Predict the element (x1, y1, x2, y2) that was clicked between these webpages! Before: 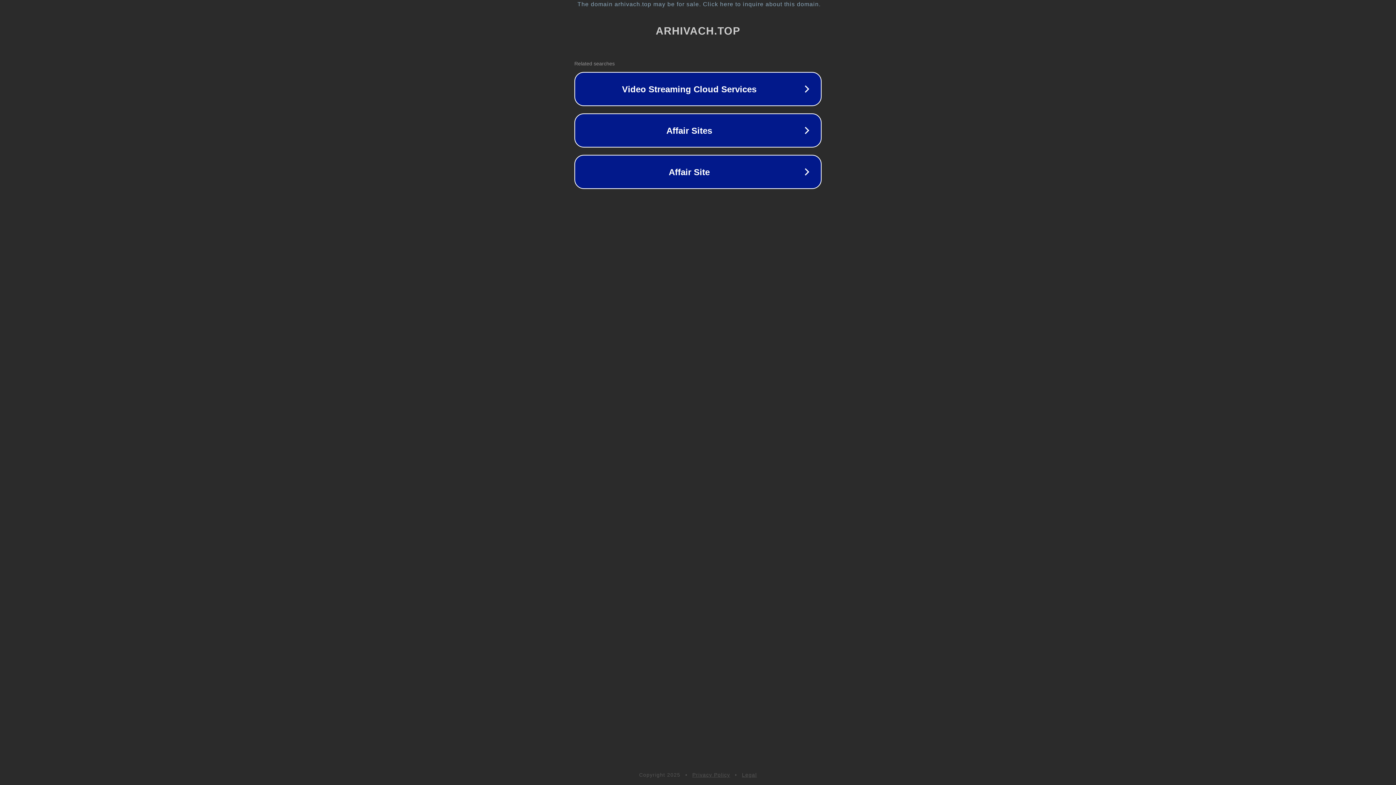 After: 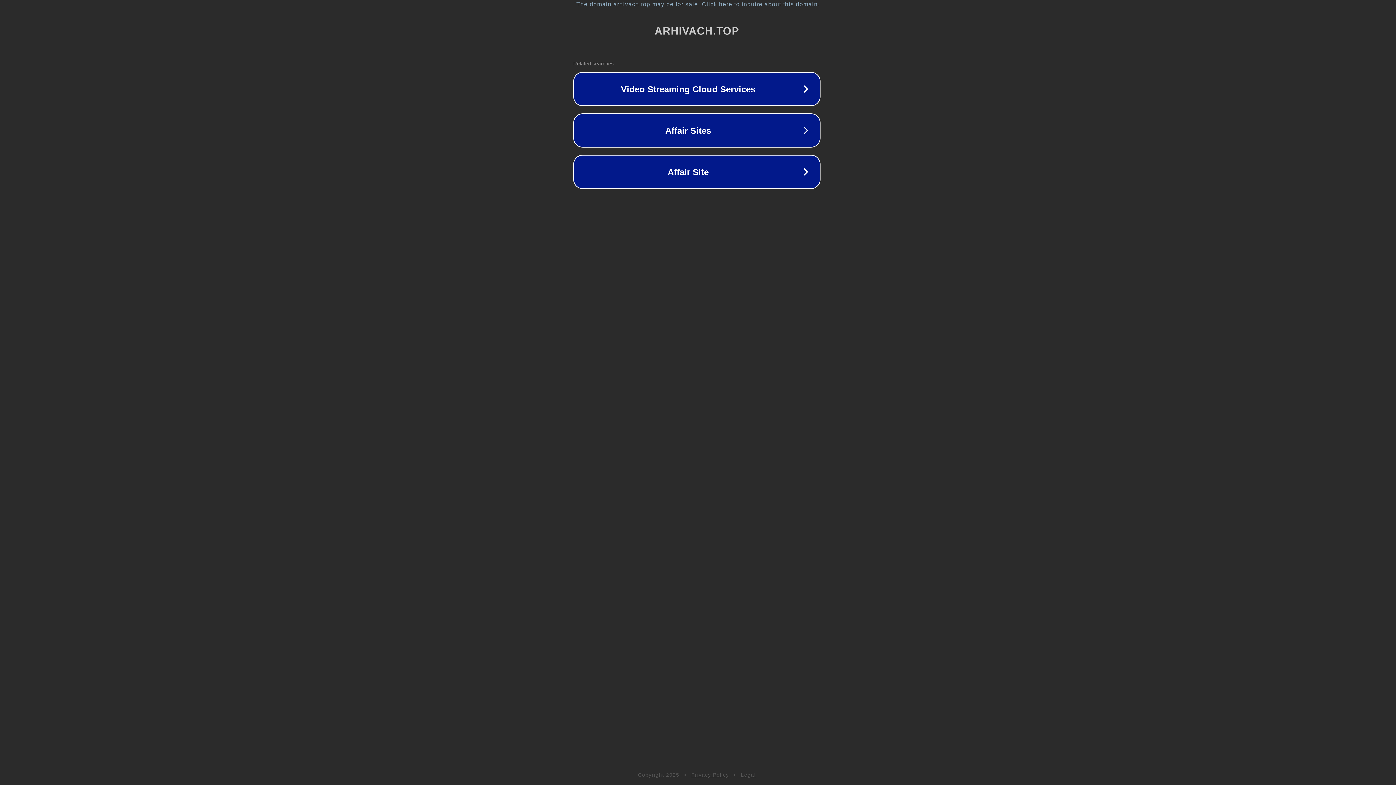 Action: bbox: (1, 1, 1397, 7) label: The domain arhivach.top may be for sale. Click here to inquire about this domain.